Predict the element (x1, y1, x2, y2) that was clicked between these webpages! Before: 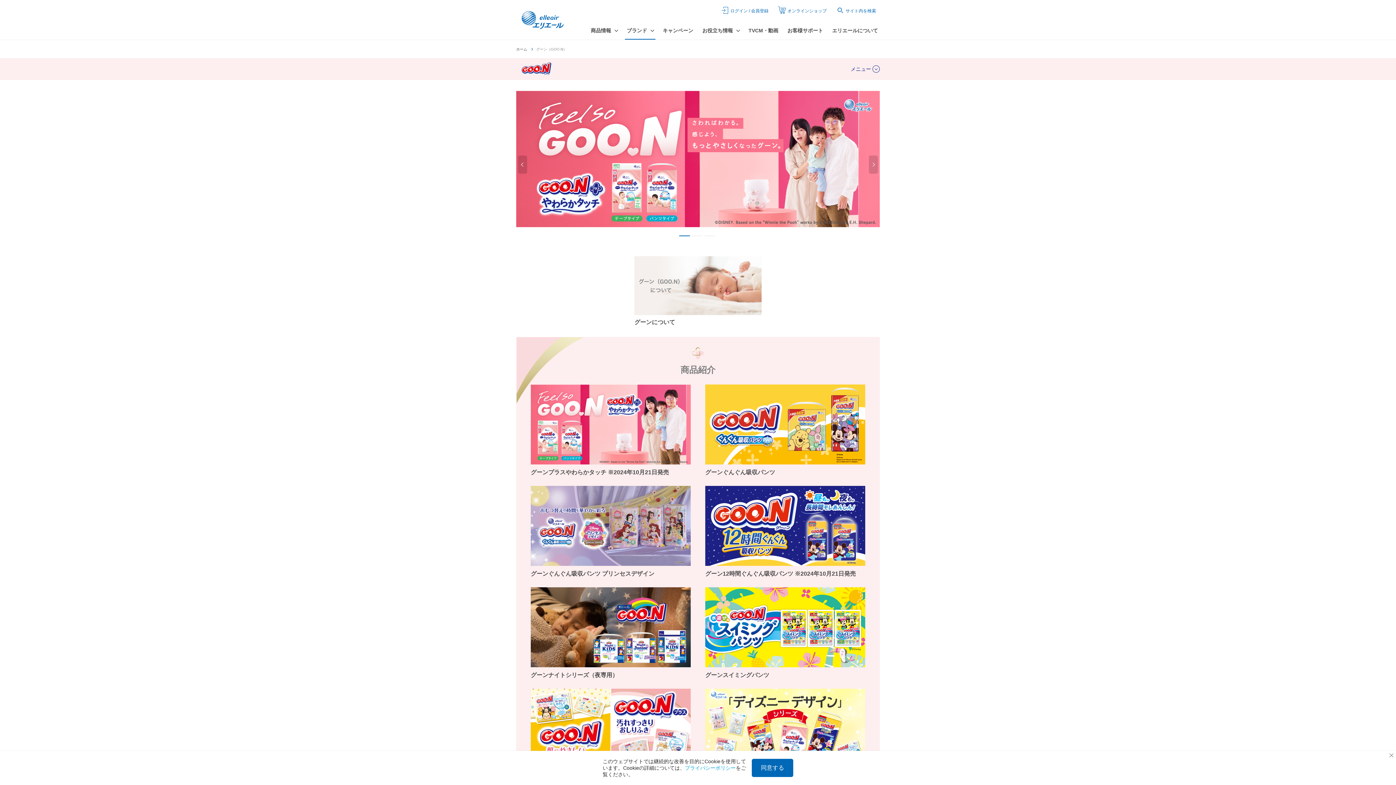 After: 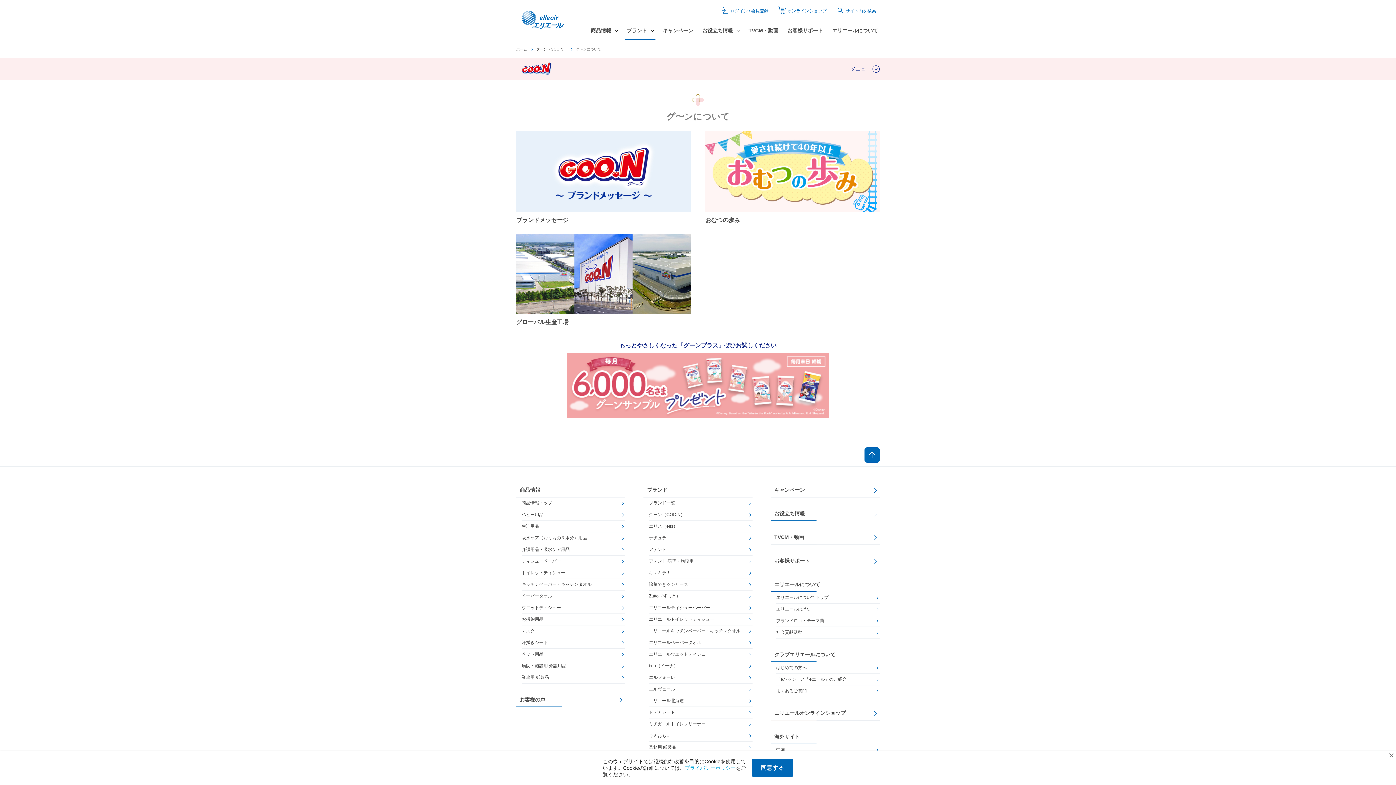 Action: label: グーンについて bbox: (634, 312, 761, 326)